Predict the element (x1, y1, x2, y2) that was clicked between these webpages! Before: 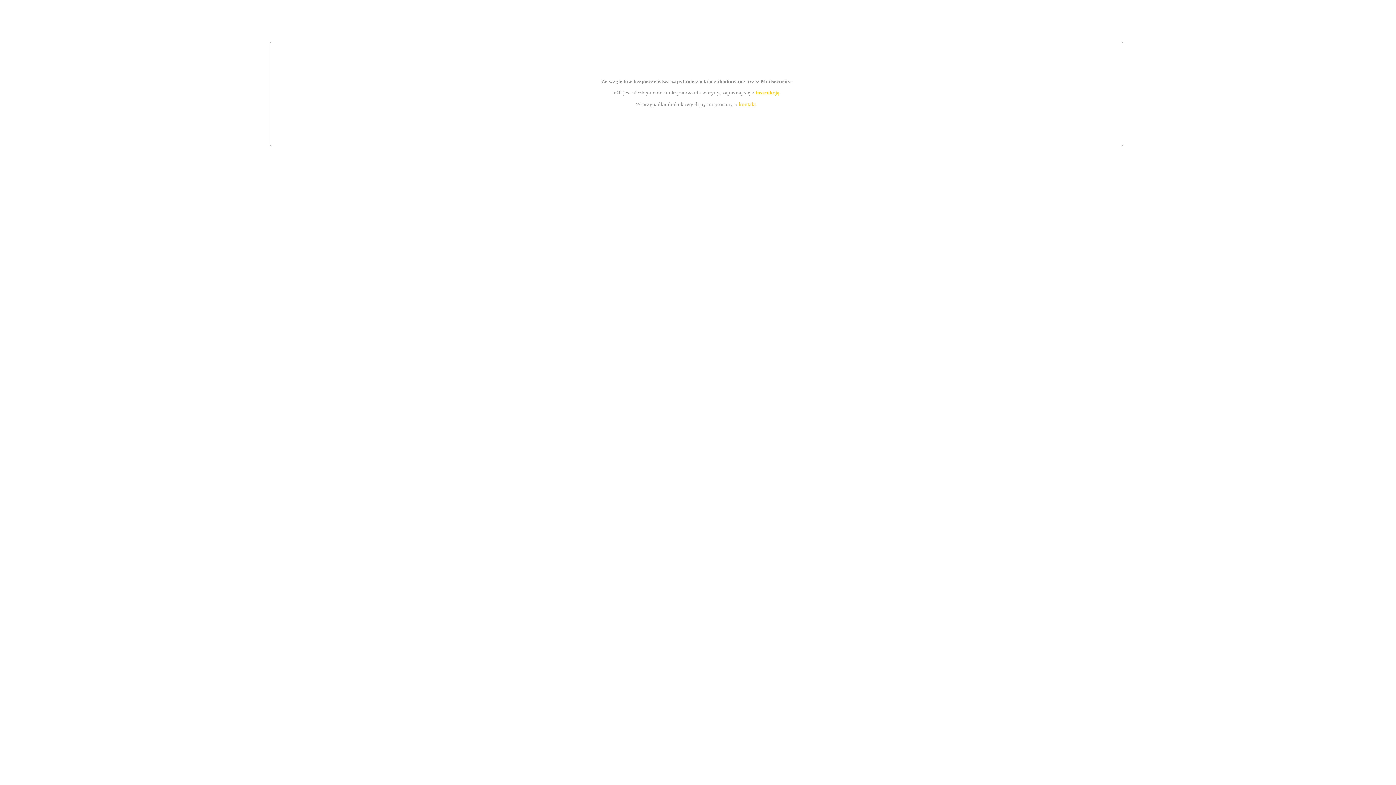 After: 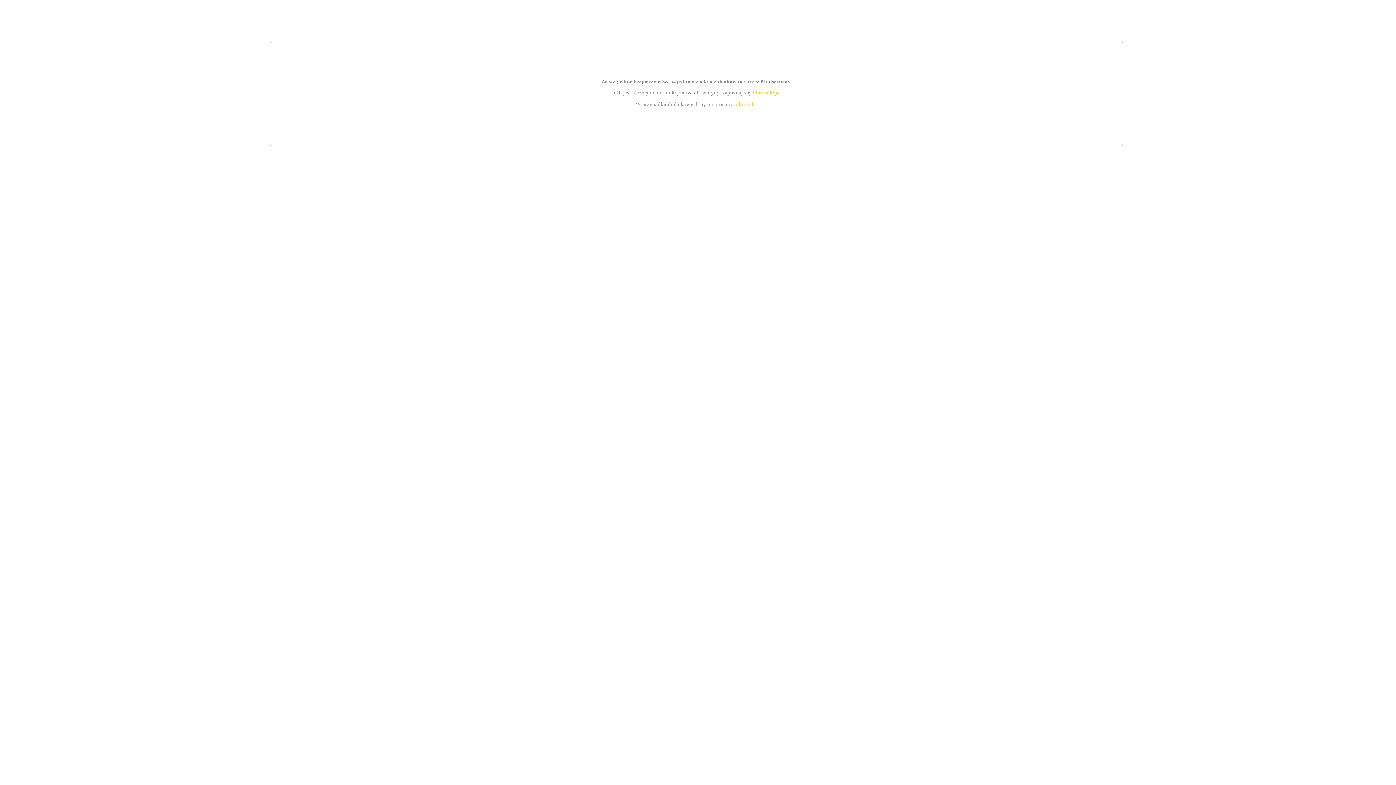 Action: label: instrukcją bbox: (755, 89, 779, 95)